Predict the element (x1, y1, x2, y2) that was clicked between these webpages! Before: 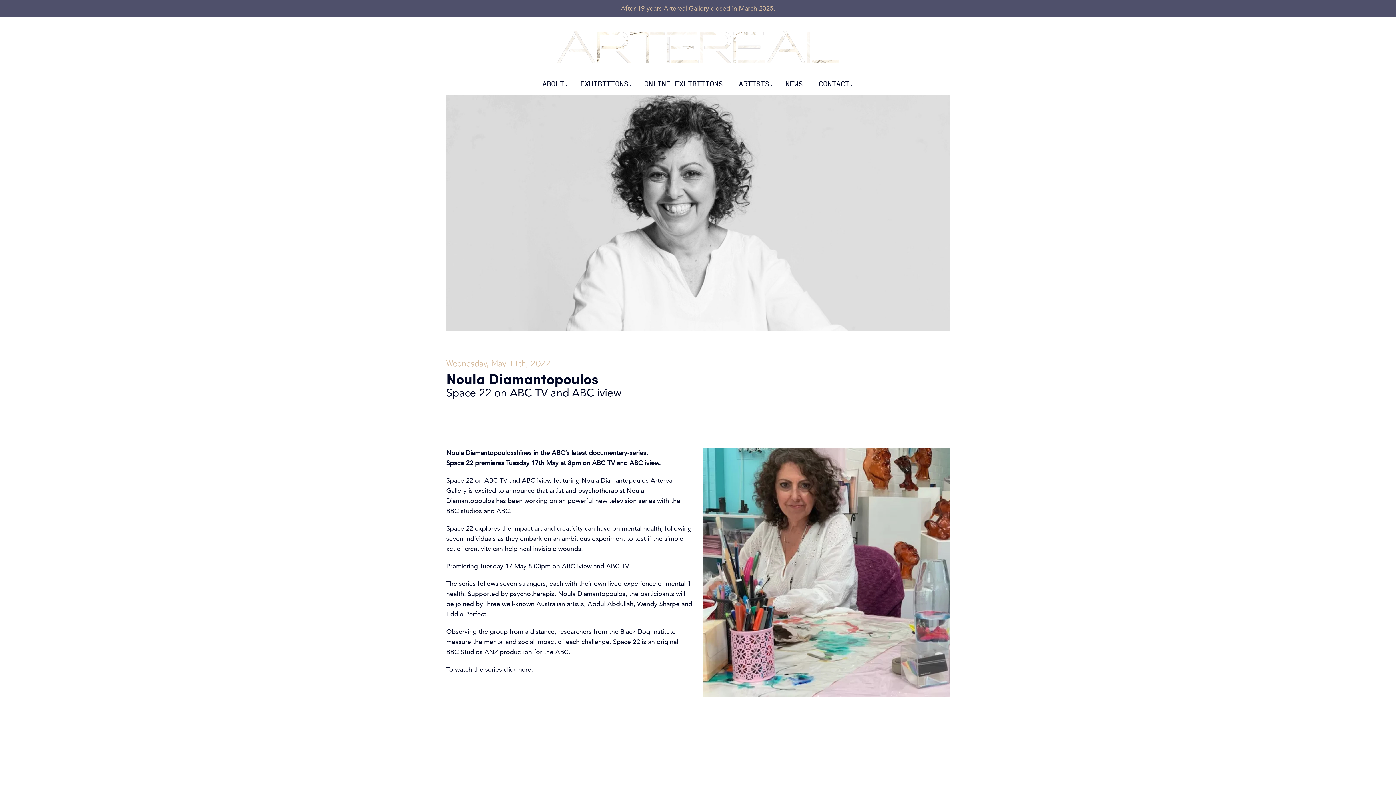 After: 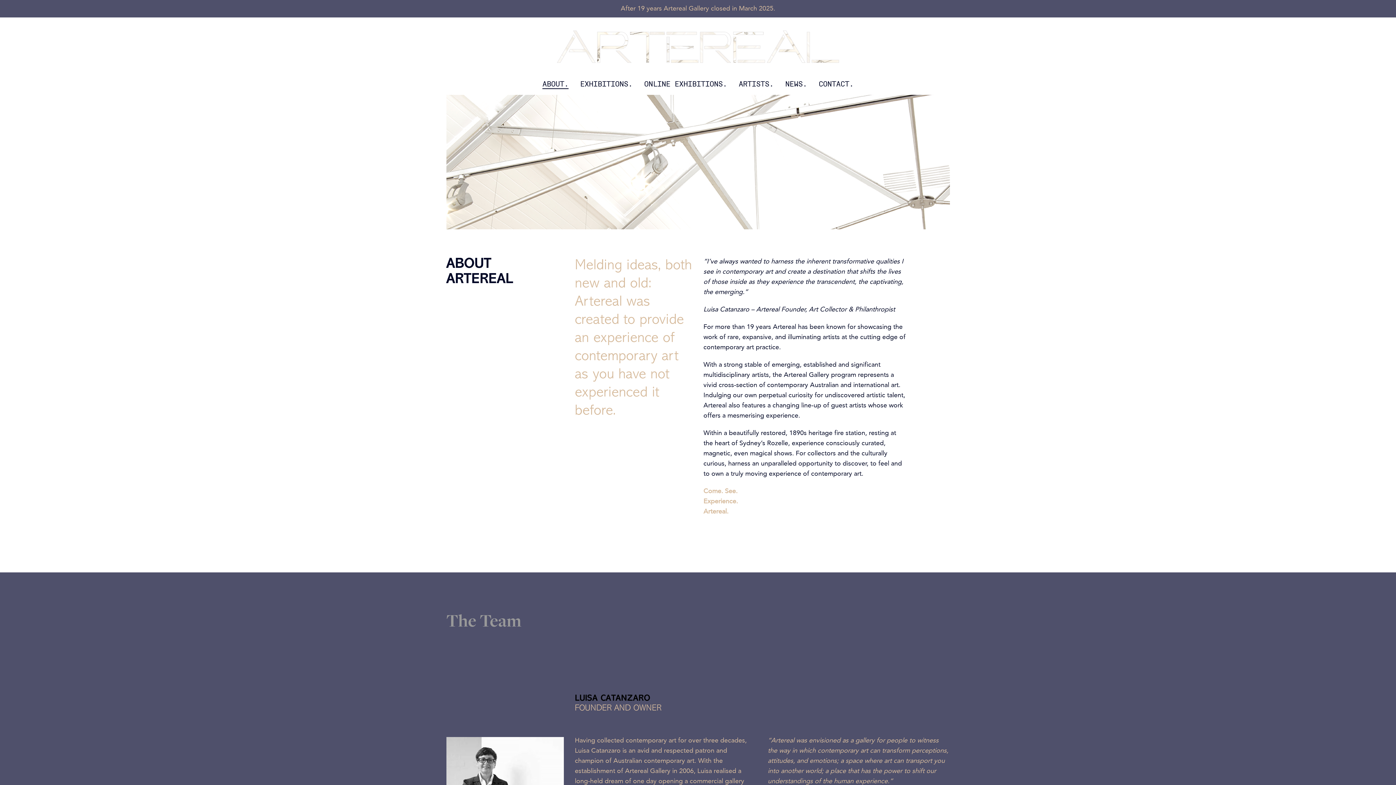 Action: label: ABOUT. bbox: (542, 79, 568, 89)